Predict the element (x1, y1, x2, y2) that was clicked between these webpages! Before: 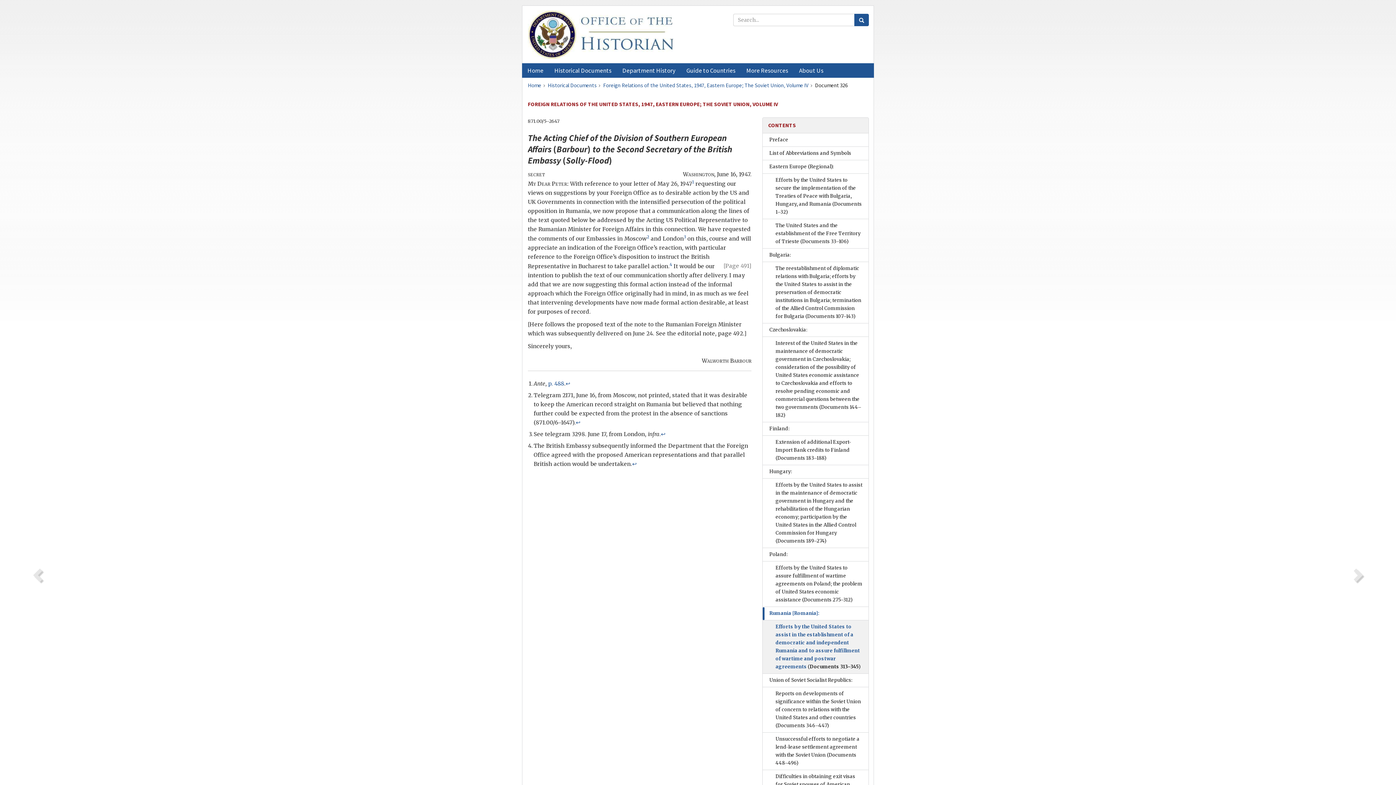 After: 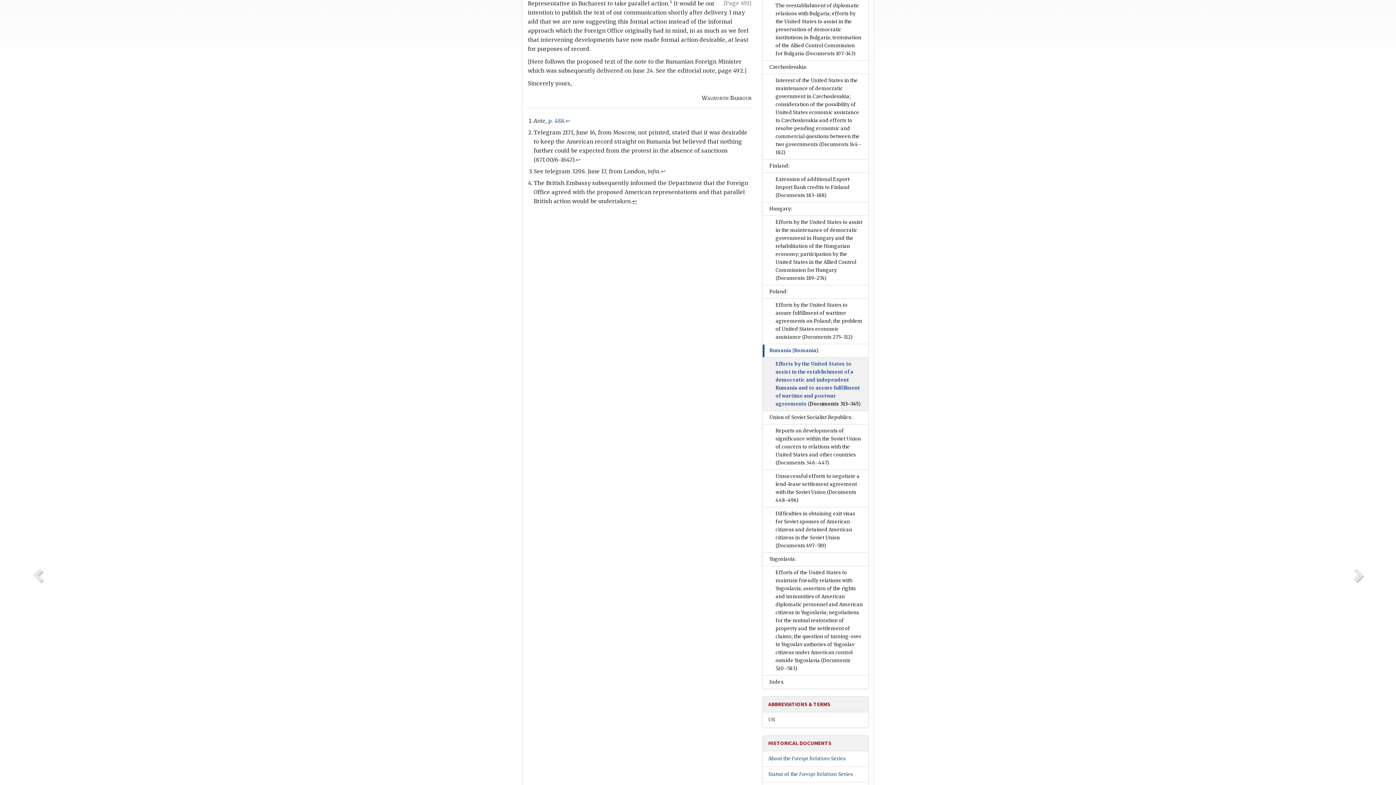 Action: bbox: (632, 460, 637, 467) label: ↩